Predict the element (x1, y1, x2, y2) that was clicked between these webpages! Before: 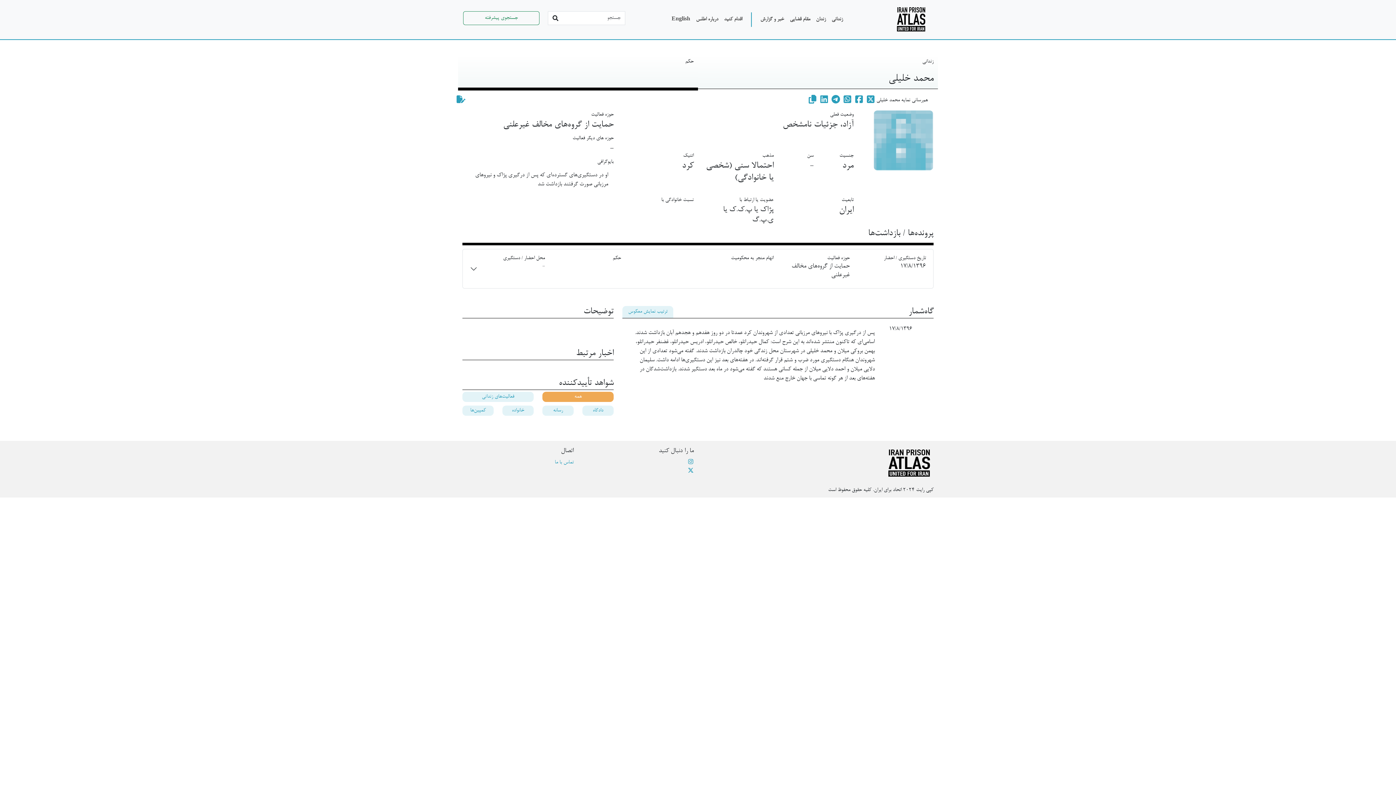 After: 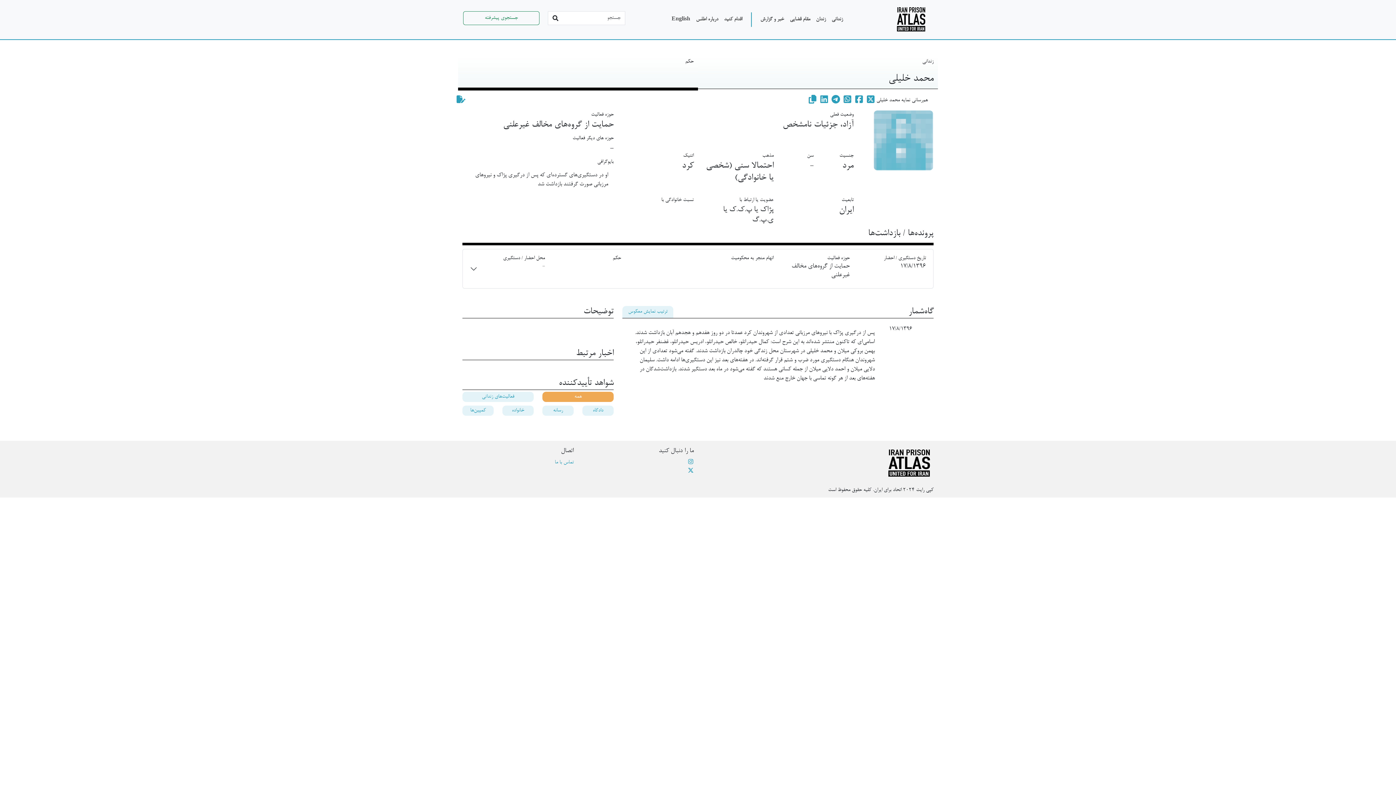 Action: bbox: (866, 97, 875, 103)